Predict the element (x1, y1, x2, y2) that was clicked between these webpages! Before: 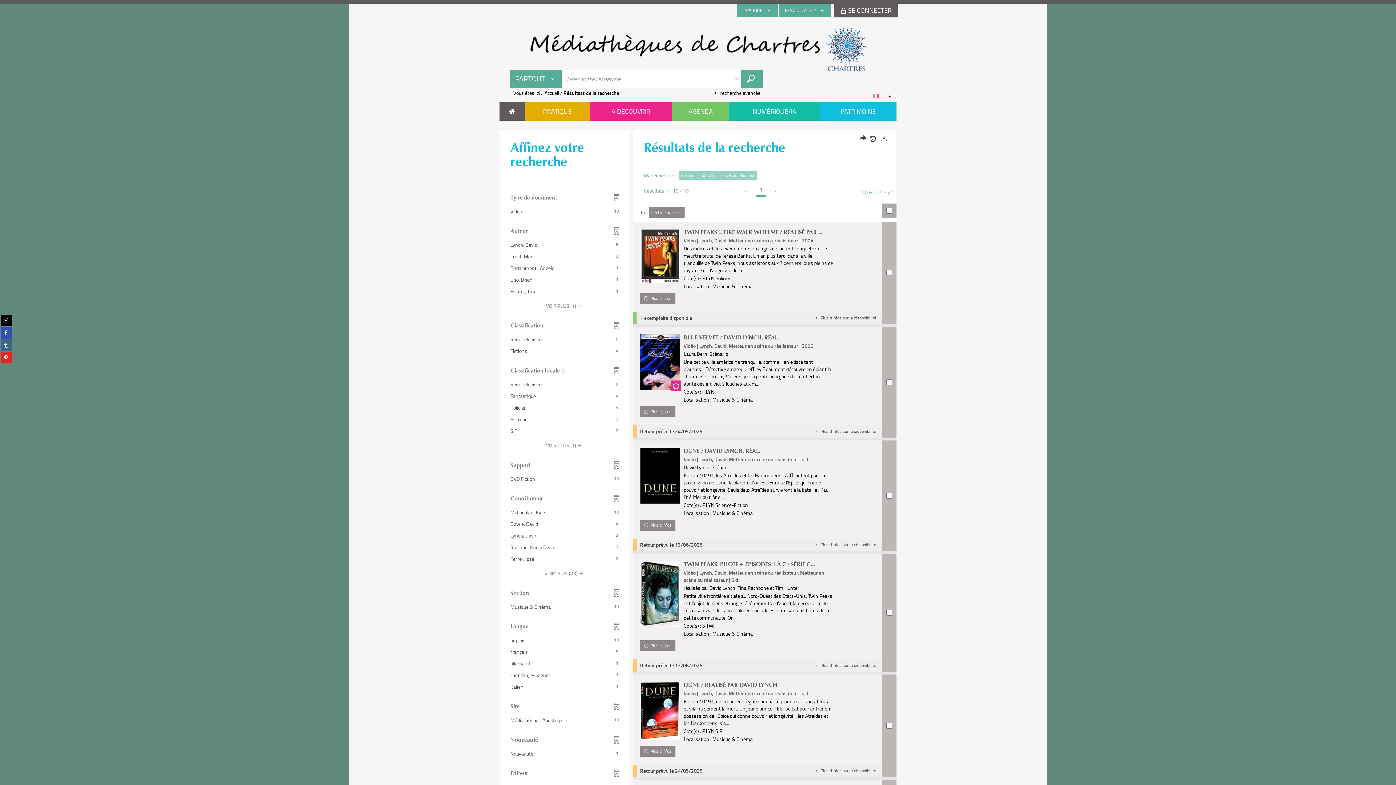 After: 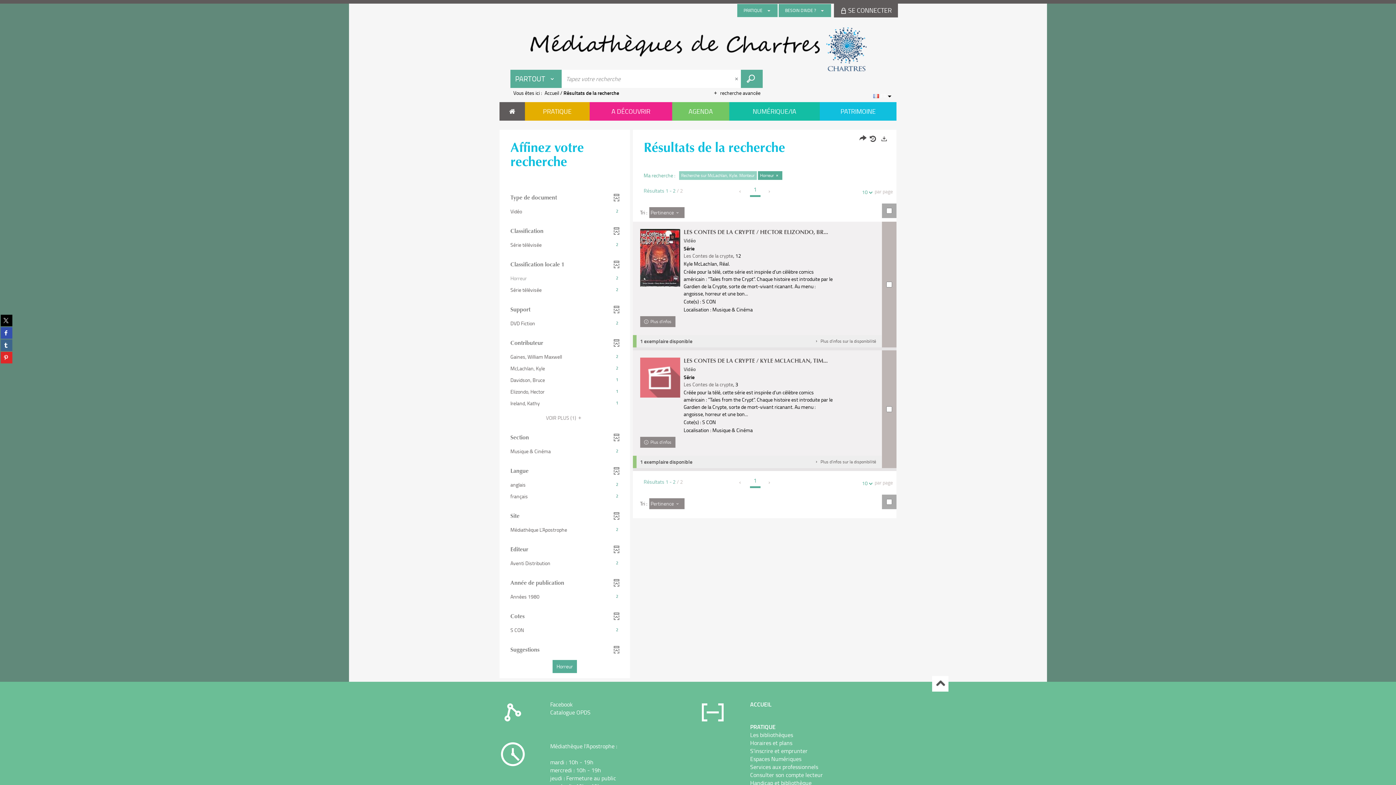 Action: bbox: (506, 414, 622, 425) label: Horreur
2
(2 résultats) (Cliquer pour ajouter le filtre et relancer la recherche)